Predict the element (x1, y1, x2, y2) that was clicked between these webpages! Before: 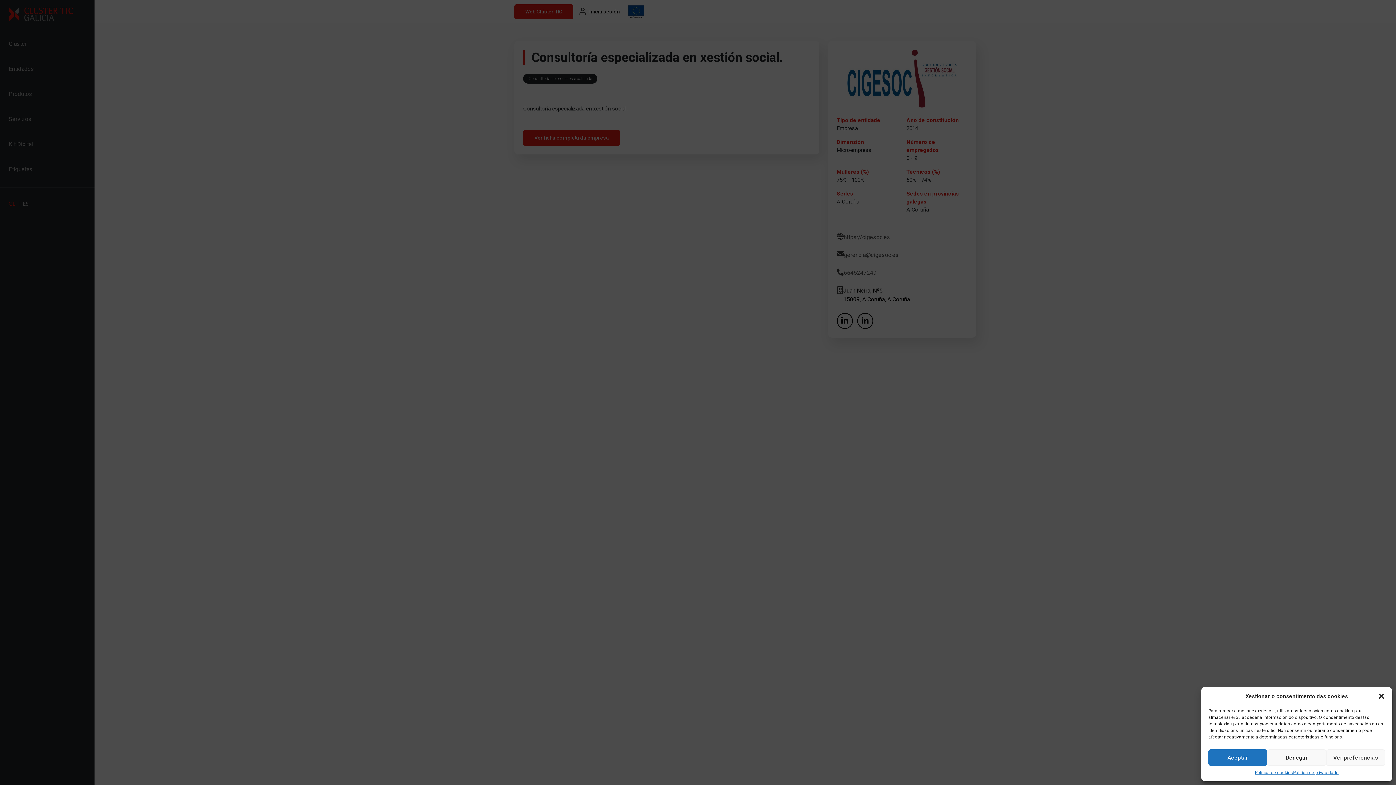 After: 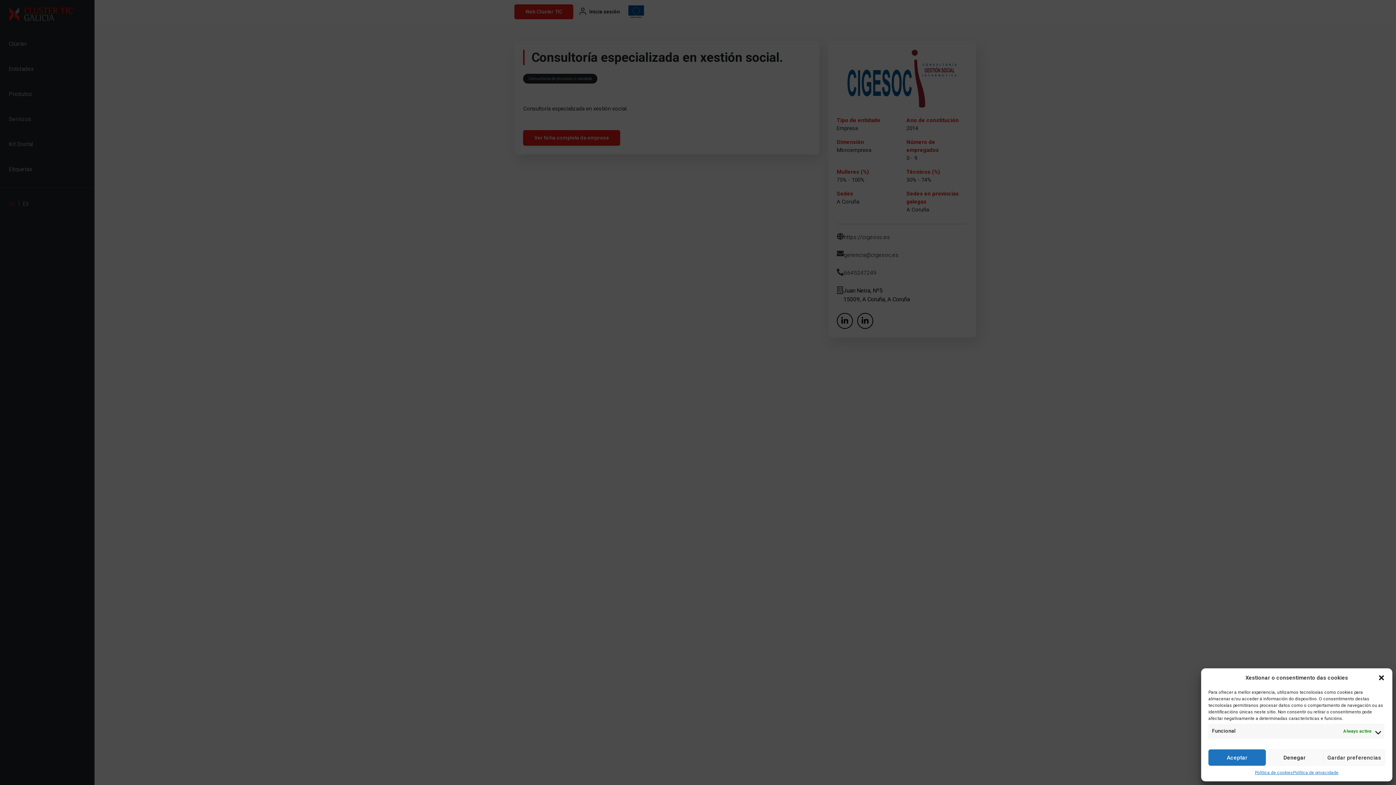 Action: label: Ver preferencias bbox: (1326, 749, 1385, 766)